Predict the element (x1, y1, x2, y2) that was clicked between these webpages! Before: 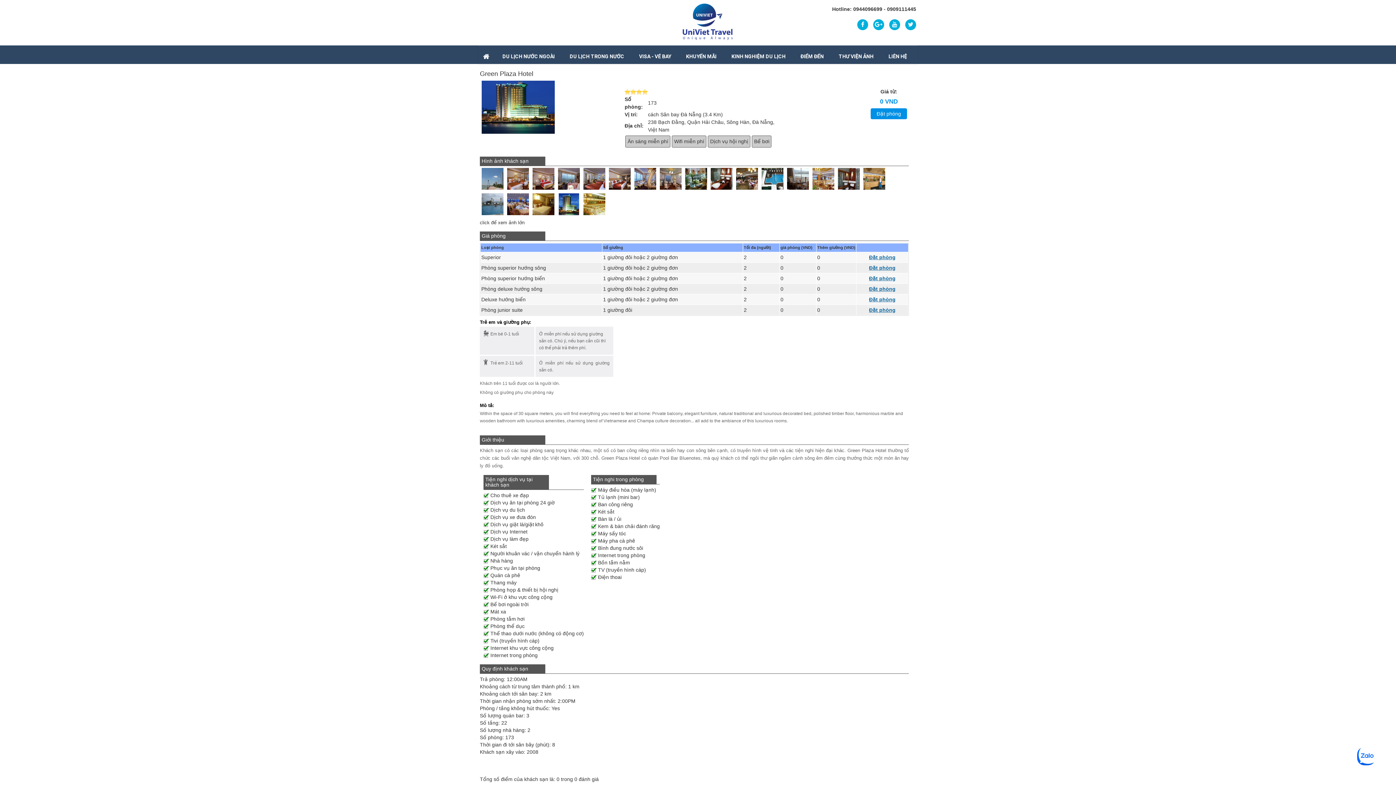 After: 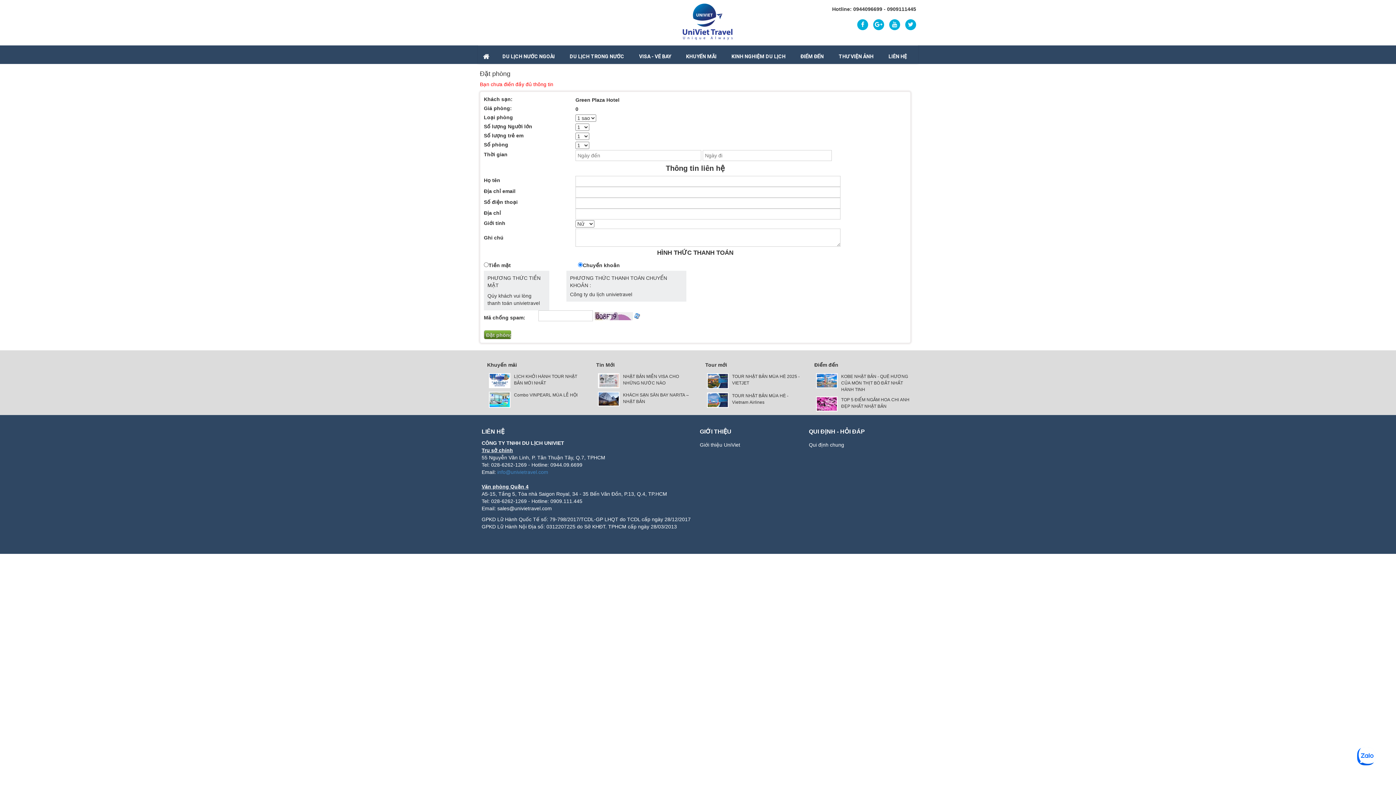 Action: label: Đặt phòng bbox: (869, 275, 895, 281)